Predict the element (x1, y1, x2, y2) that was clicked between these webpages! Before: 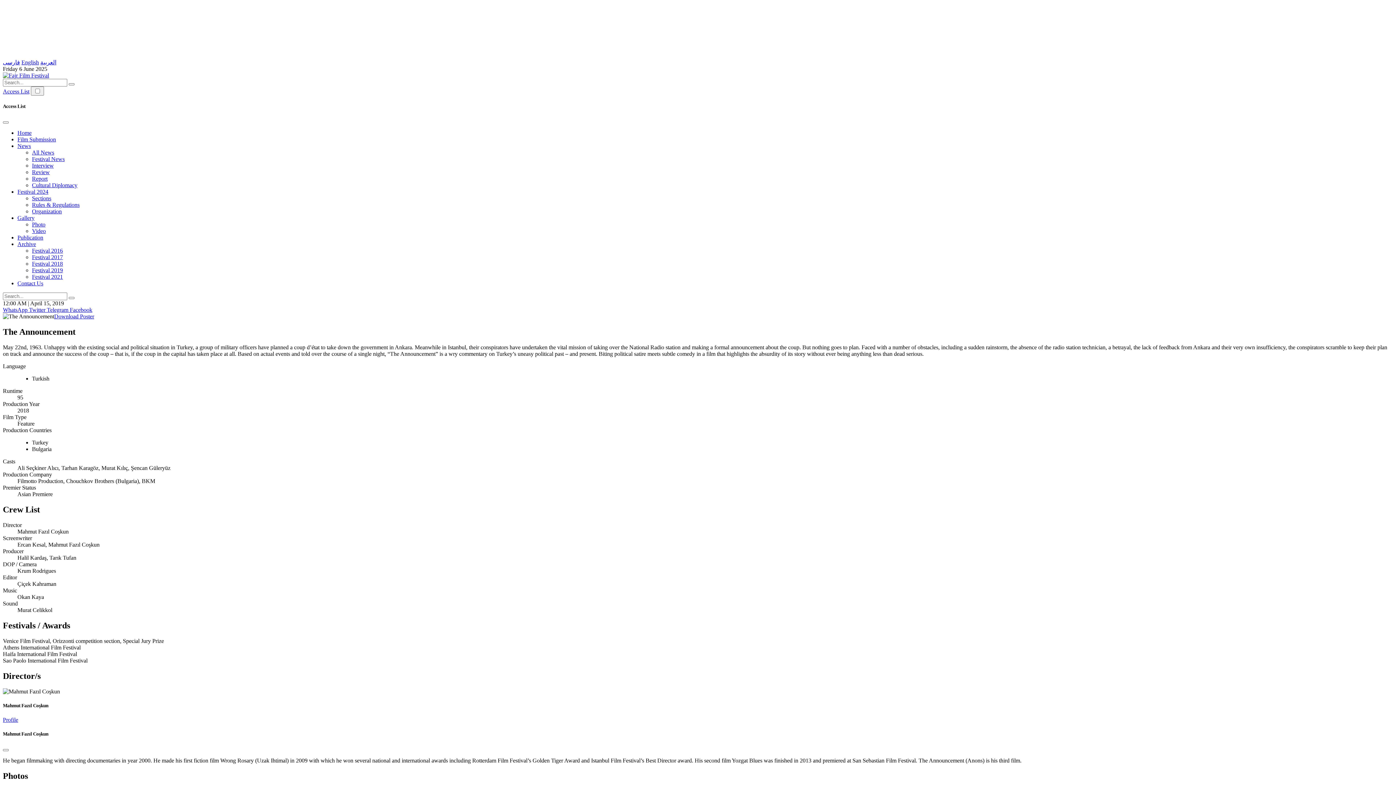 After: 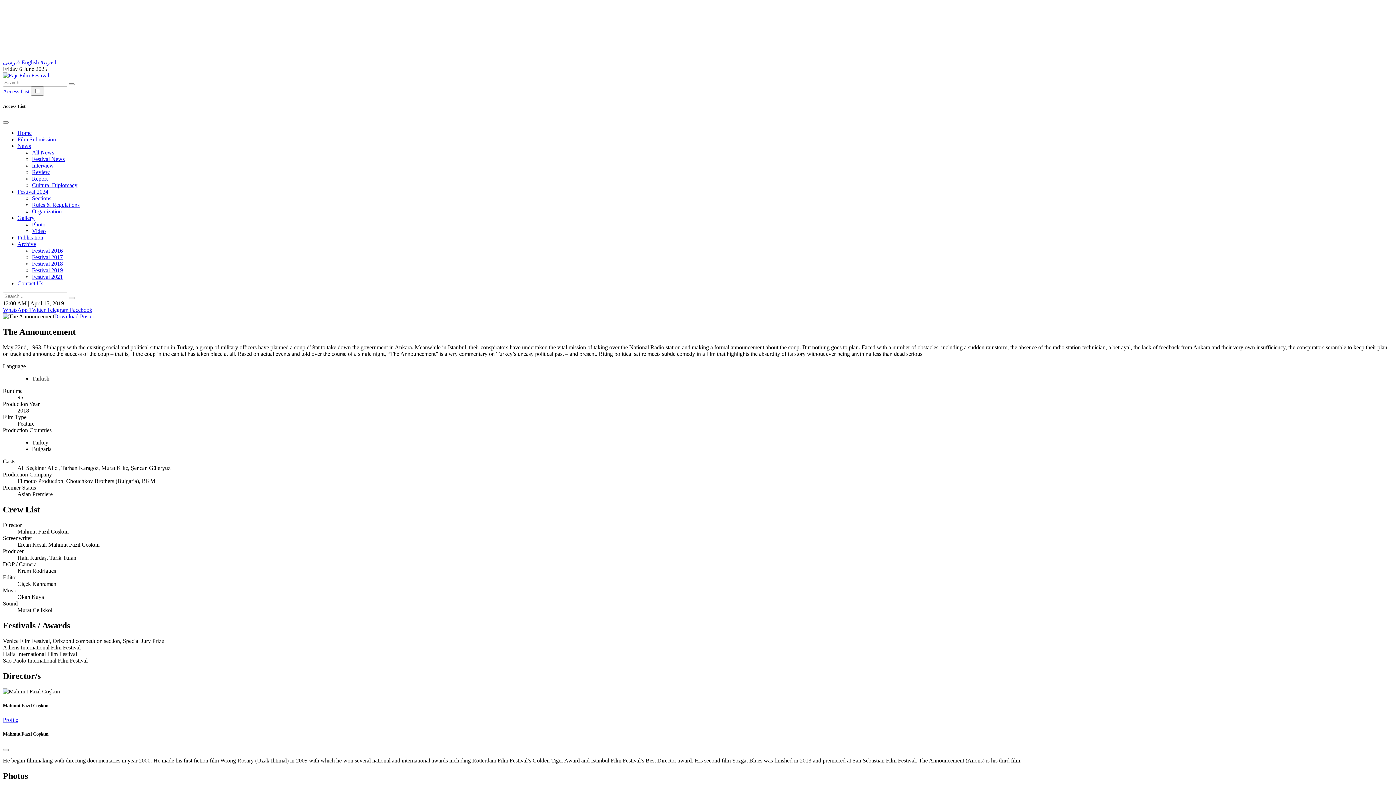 Action: label: Access List bbox: (2, 88, 29, 94)